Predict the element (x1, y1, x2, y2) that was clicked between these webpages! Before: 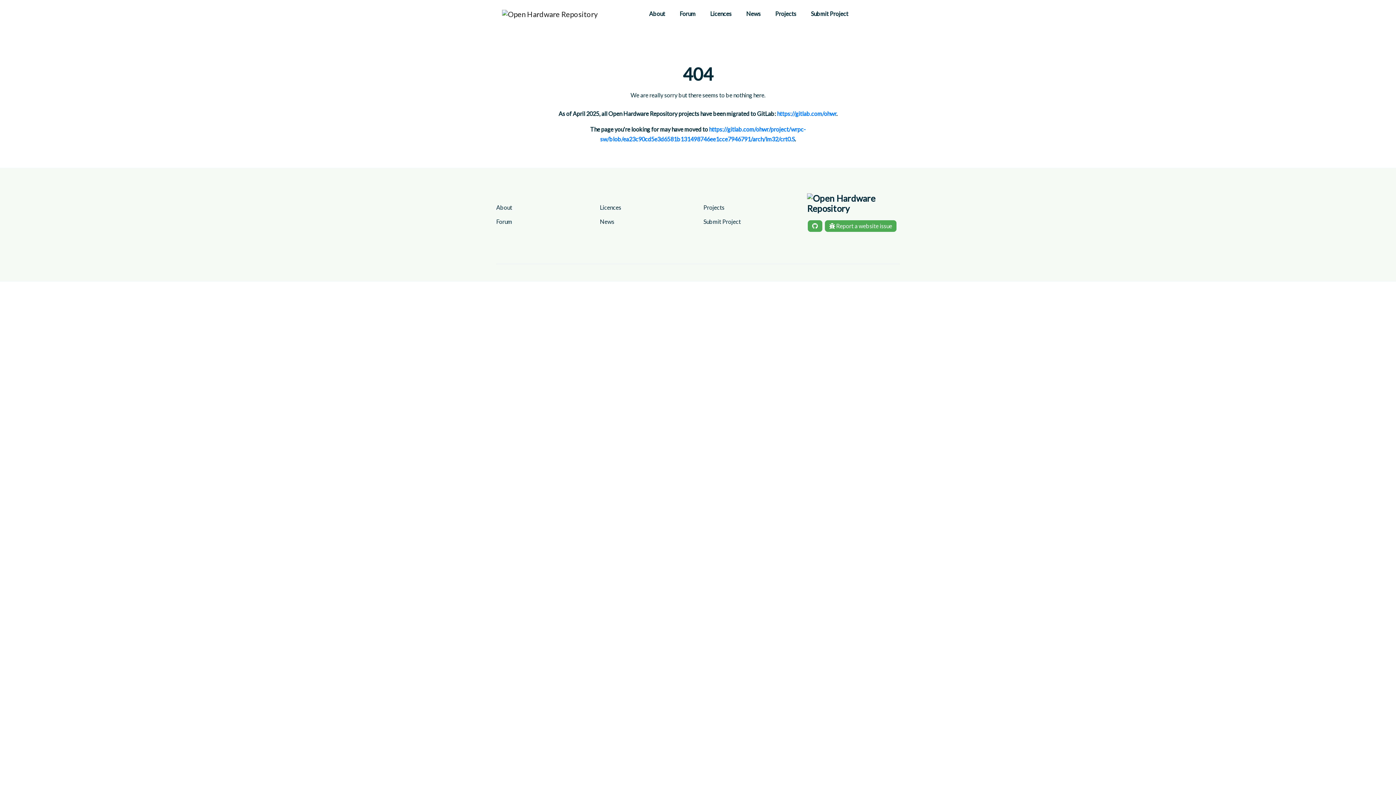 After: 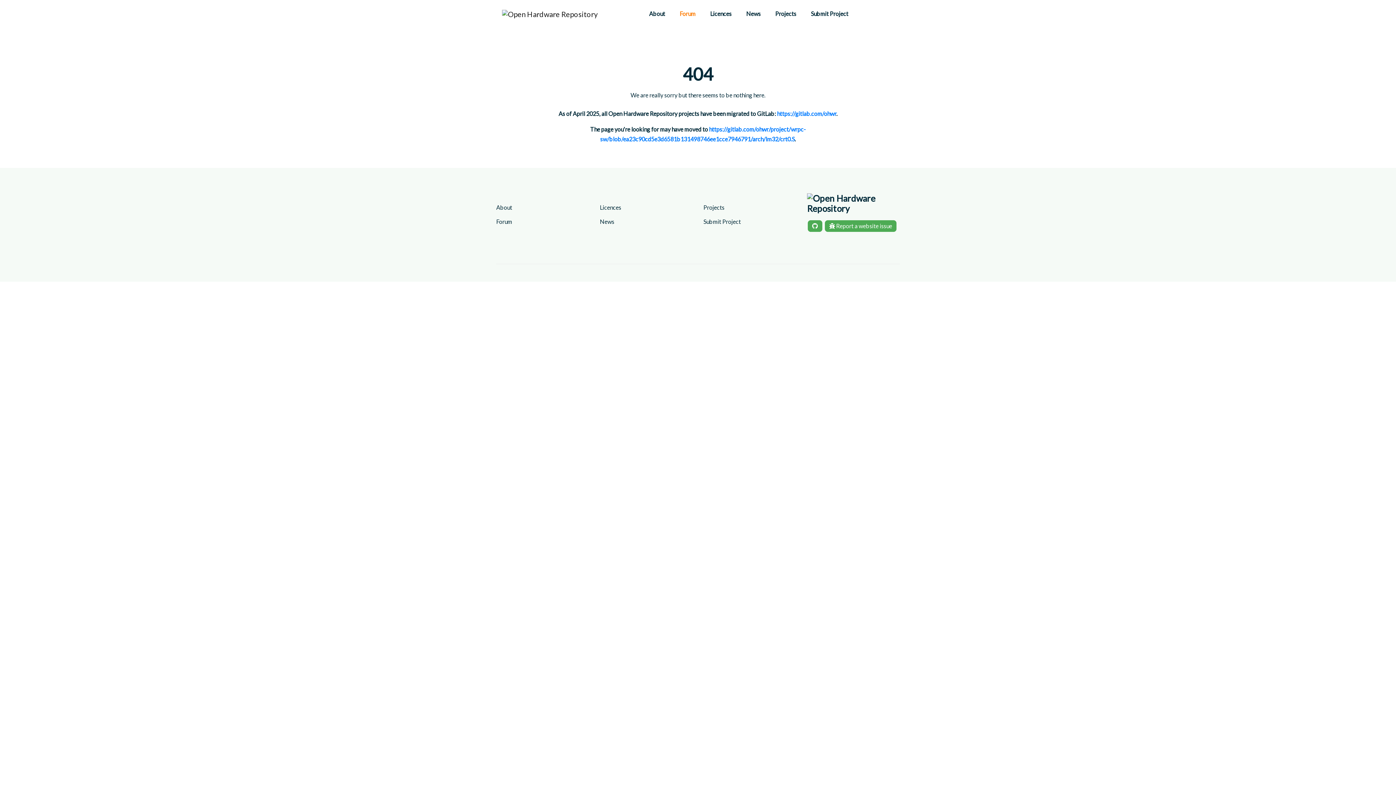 Action: label: Forum bbox: (672, 2, 703, 24)